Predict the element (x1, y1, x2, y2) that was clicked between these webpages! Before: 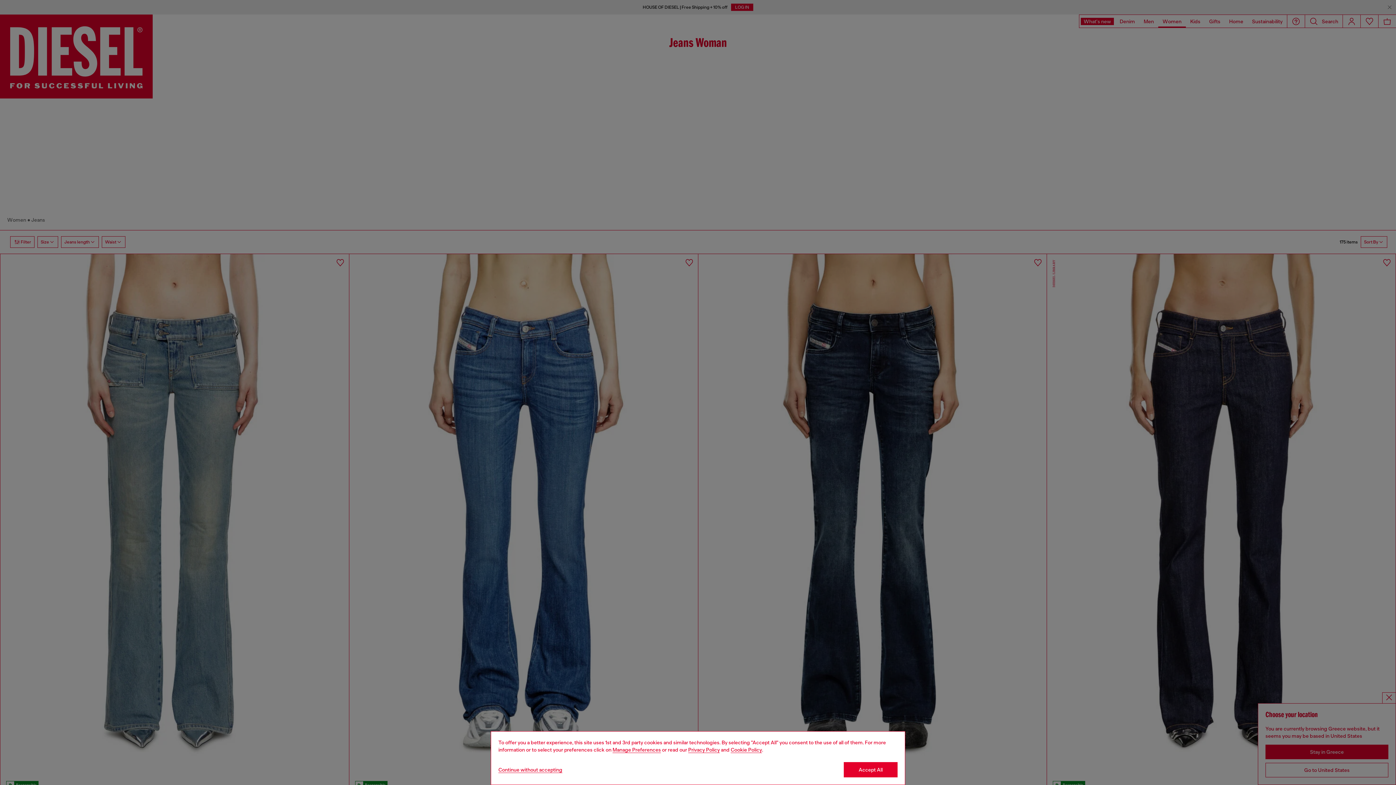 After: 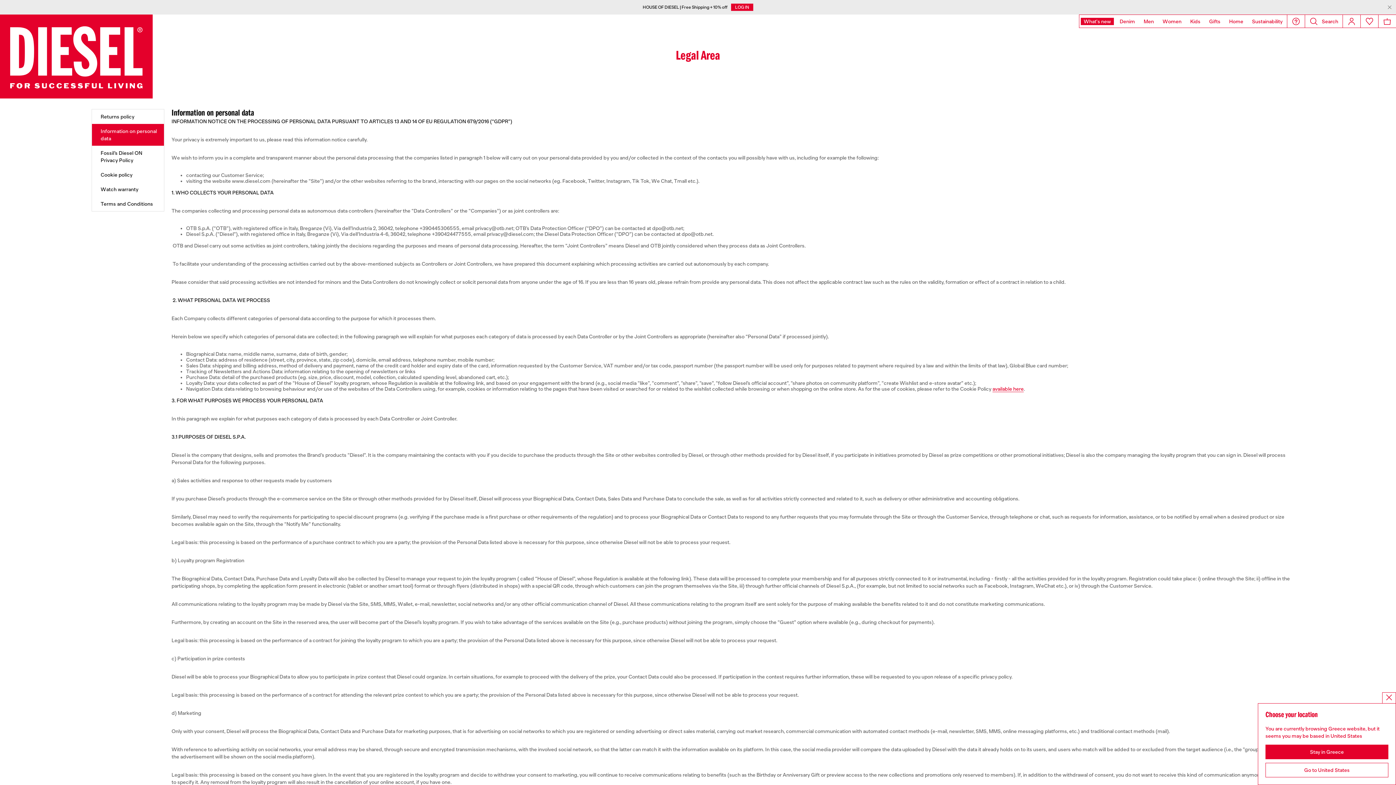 Action: label: privacy Policy bbox: (688, 747, 720, 753)